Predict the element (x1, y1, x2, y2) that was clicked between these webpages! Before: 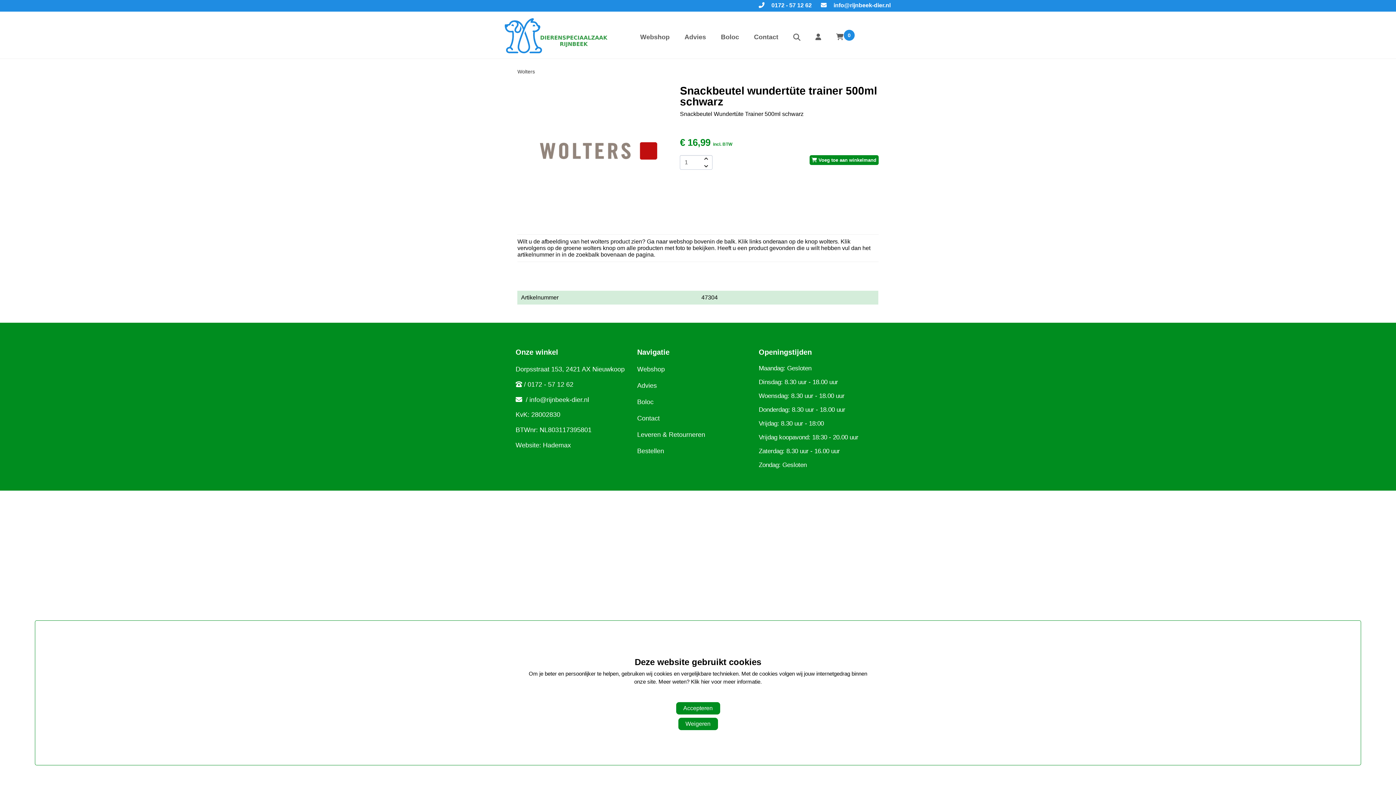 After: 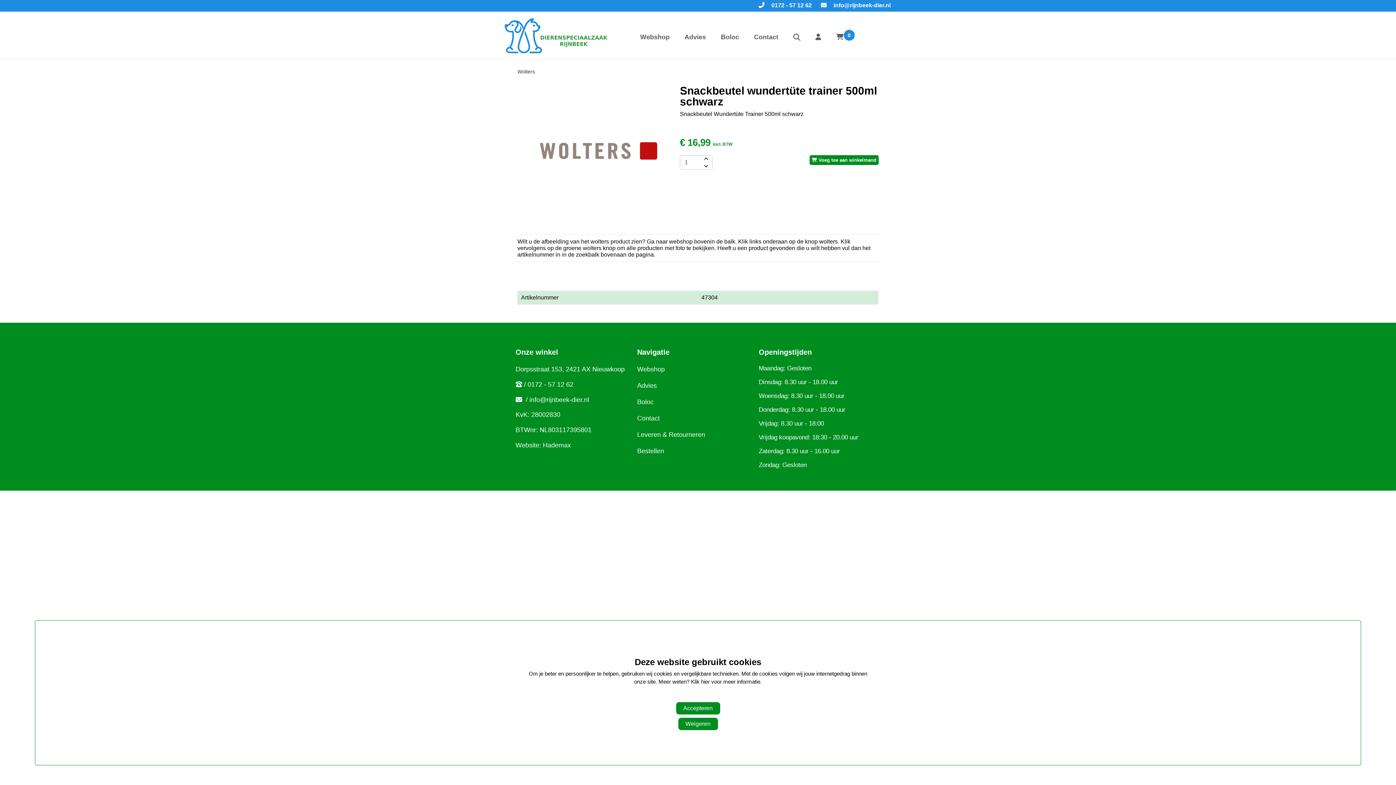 Action: bbox: (758, 348, 812, 360) label: Openingstijden